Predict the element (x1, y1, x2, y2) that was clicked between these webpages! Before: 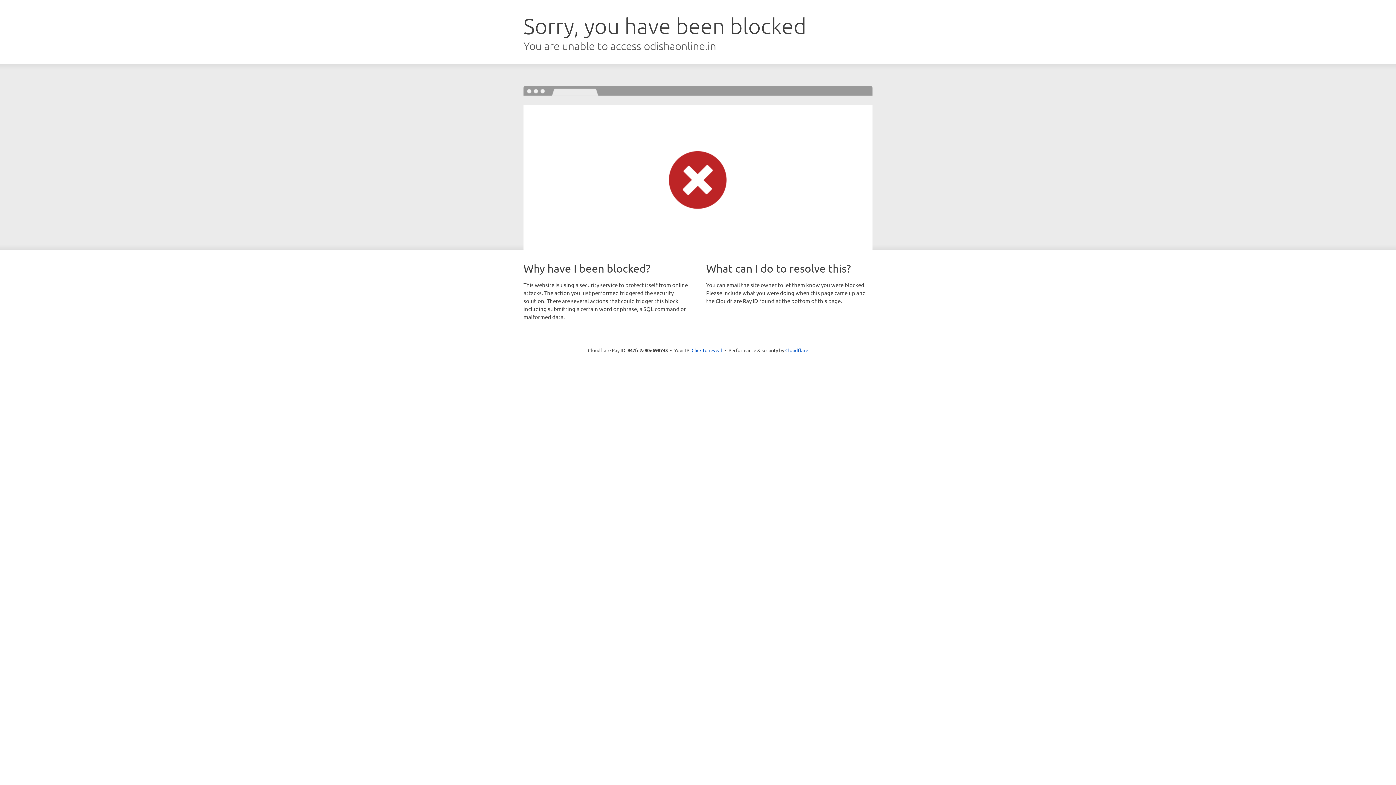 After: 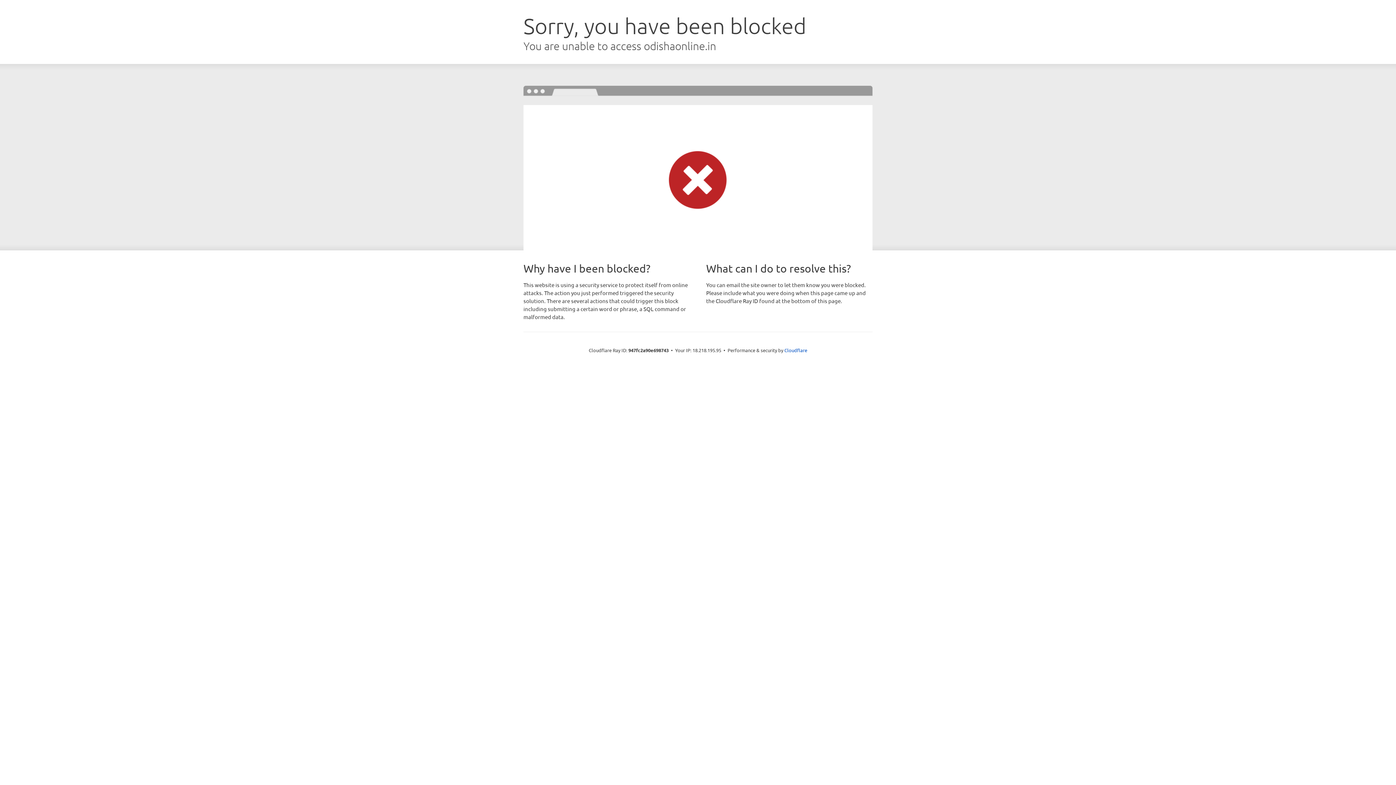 Action: label: Click to reveal bbox: (691, 346, 722, 353)